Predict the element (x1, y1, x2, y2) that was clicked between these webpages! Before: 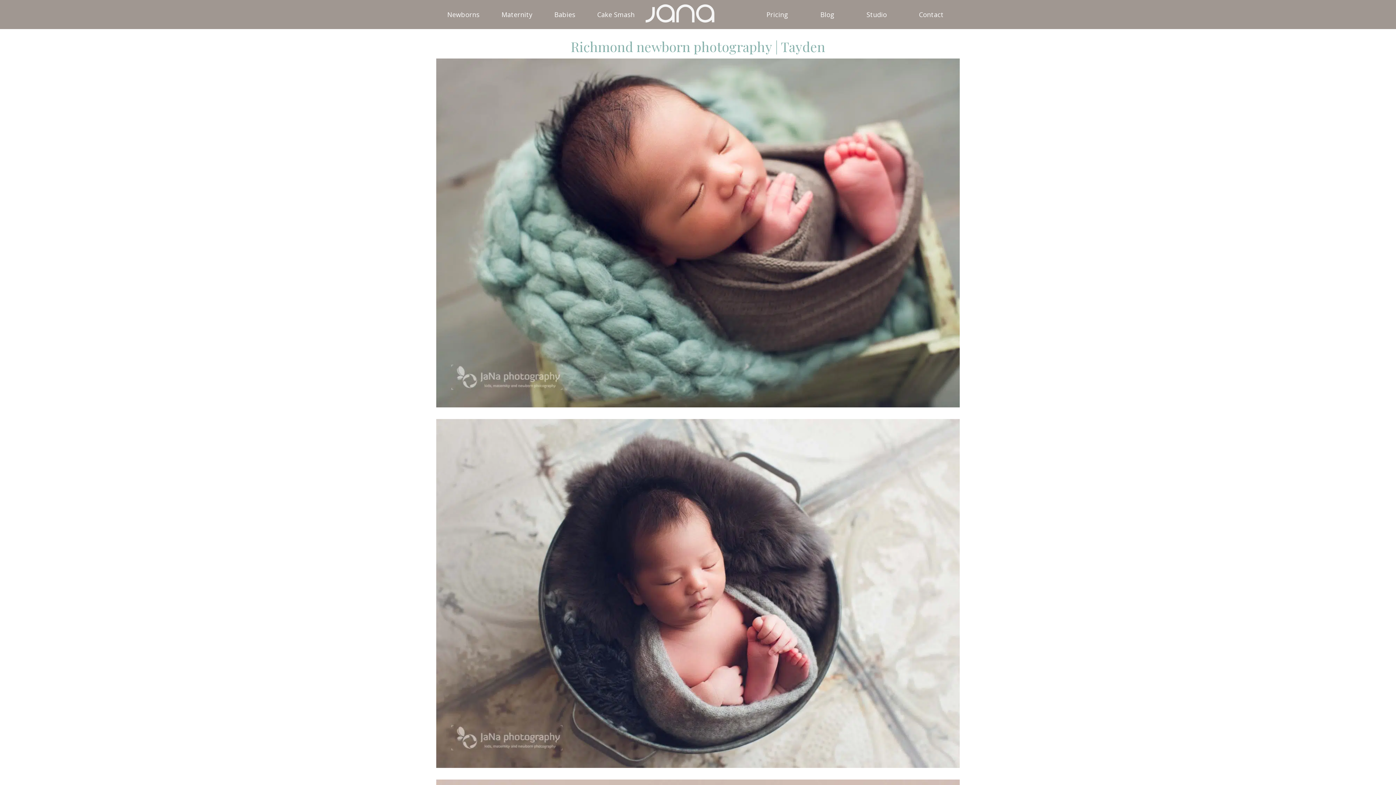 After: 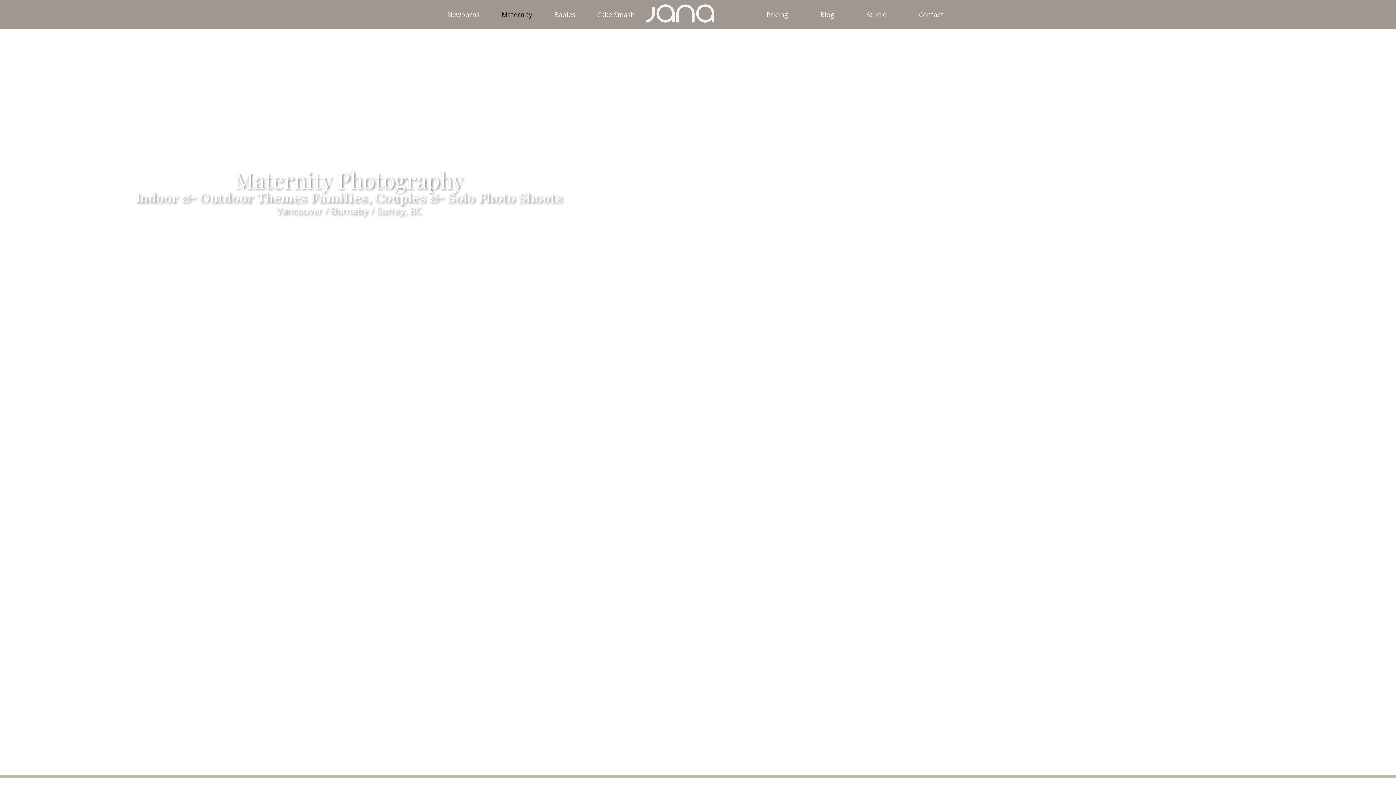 Action: bbox: (490, 8, 543, 20) label: Maternity